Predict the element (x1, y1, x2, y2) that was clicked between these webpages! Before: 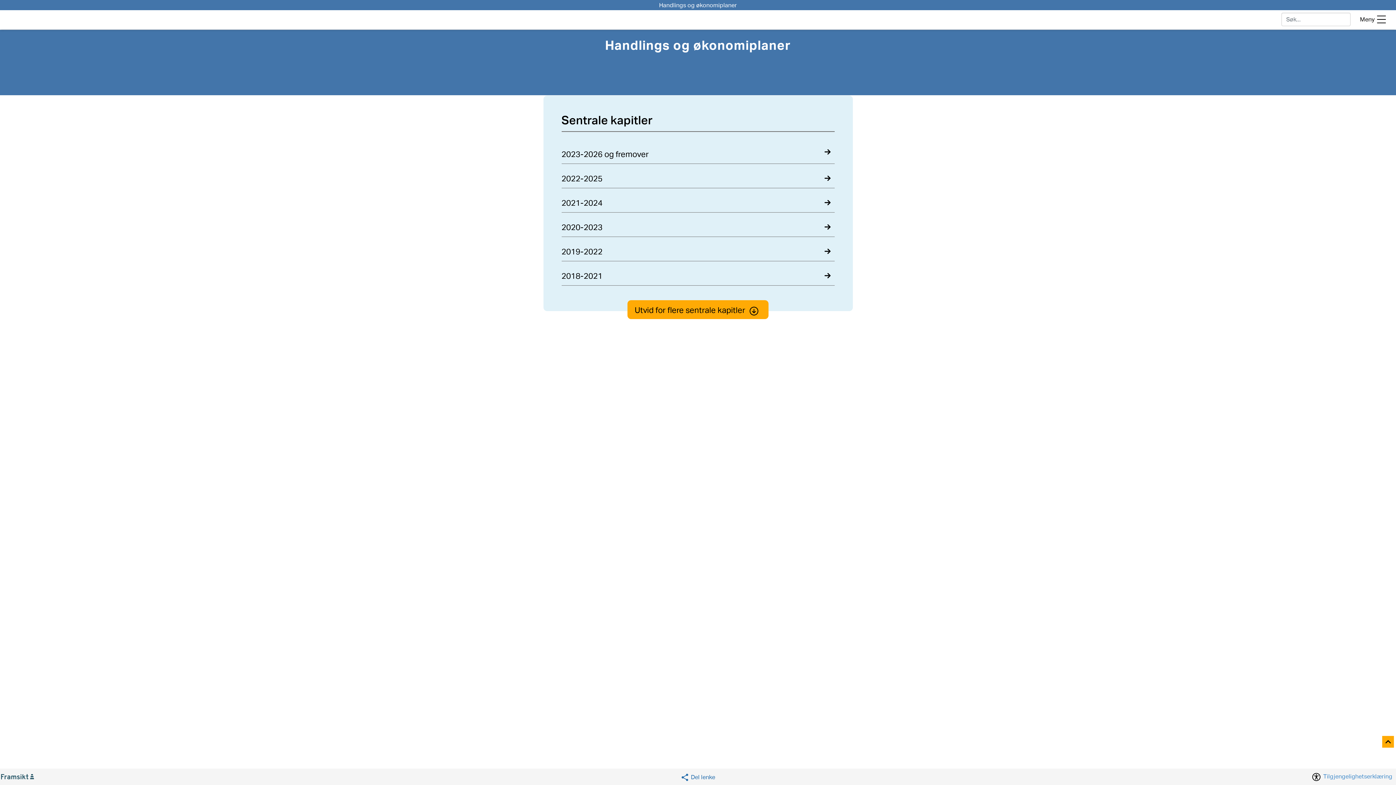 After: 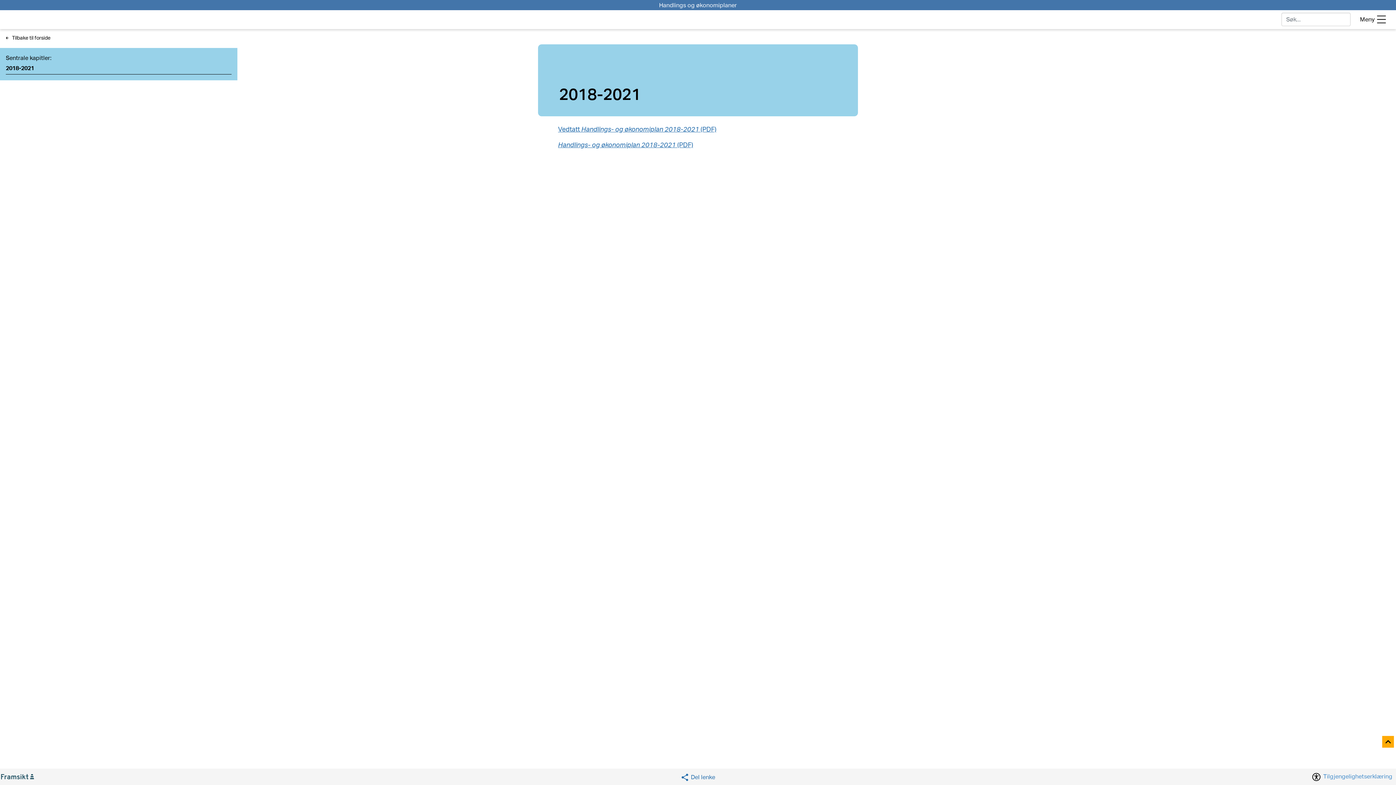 Action: bbox: (561, 274, 834, 280) label: 2018-2021